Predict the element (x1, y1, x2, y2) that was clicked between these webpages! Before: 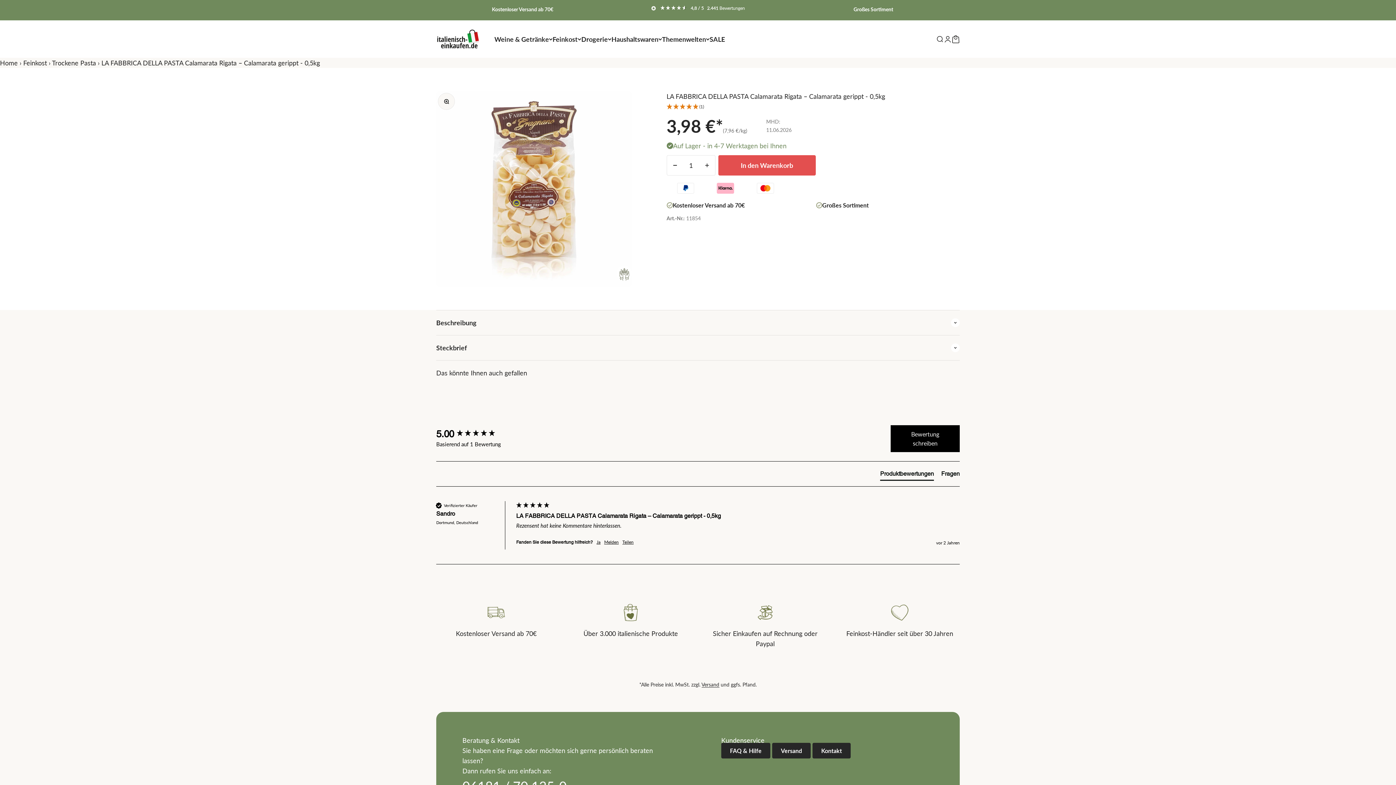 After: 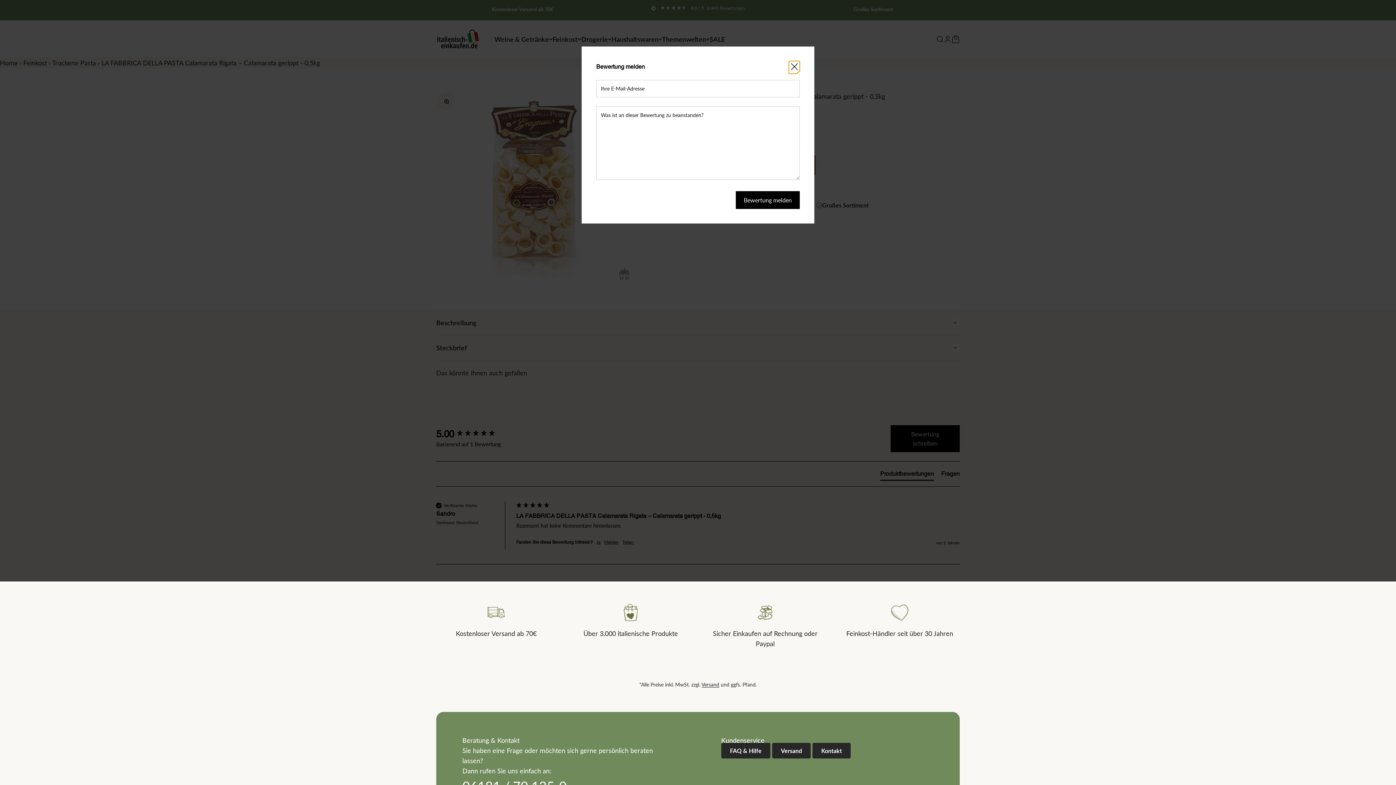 Action: label: Melden bbox: (604, 539, 618, 545)